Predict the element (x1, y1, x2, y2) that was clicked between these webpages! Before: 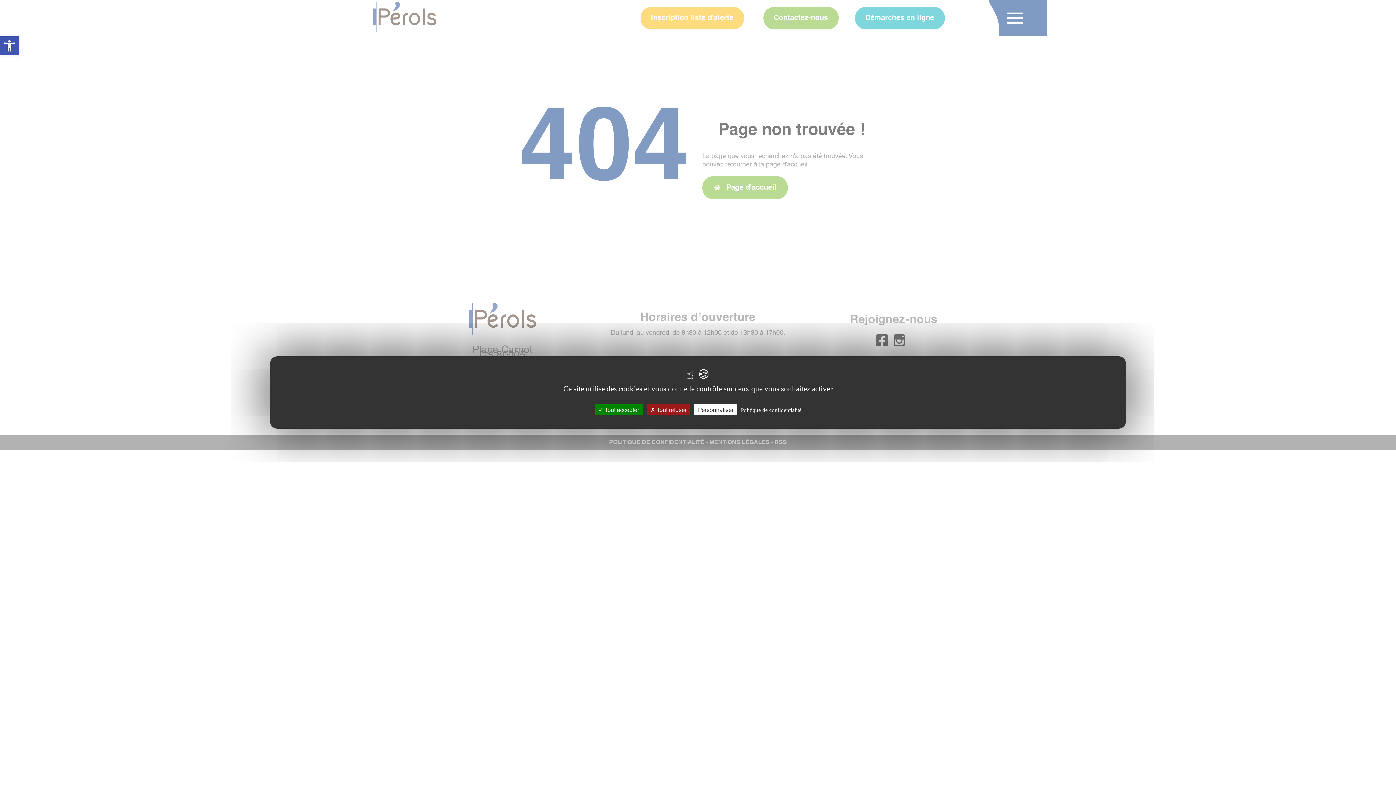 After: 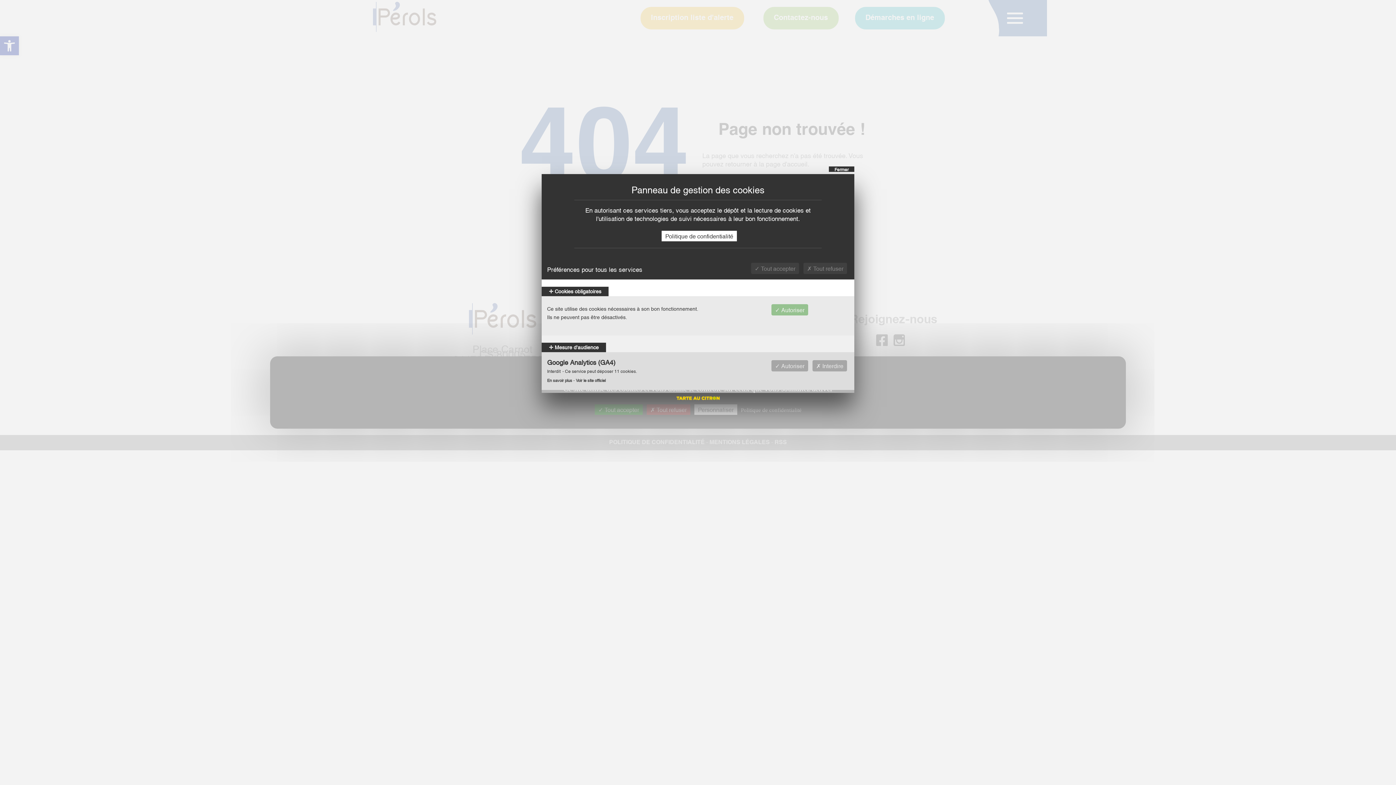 Action: bbox: (694, 404, 737, 415) label: Personnaliser (fenêtre modale)